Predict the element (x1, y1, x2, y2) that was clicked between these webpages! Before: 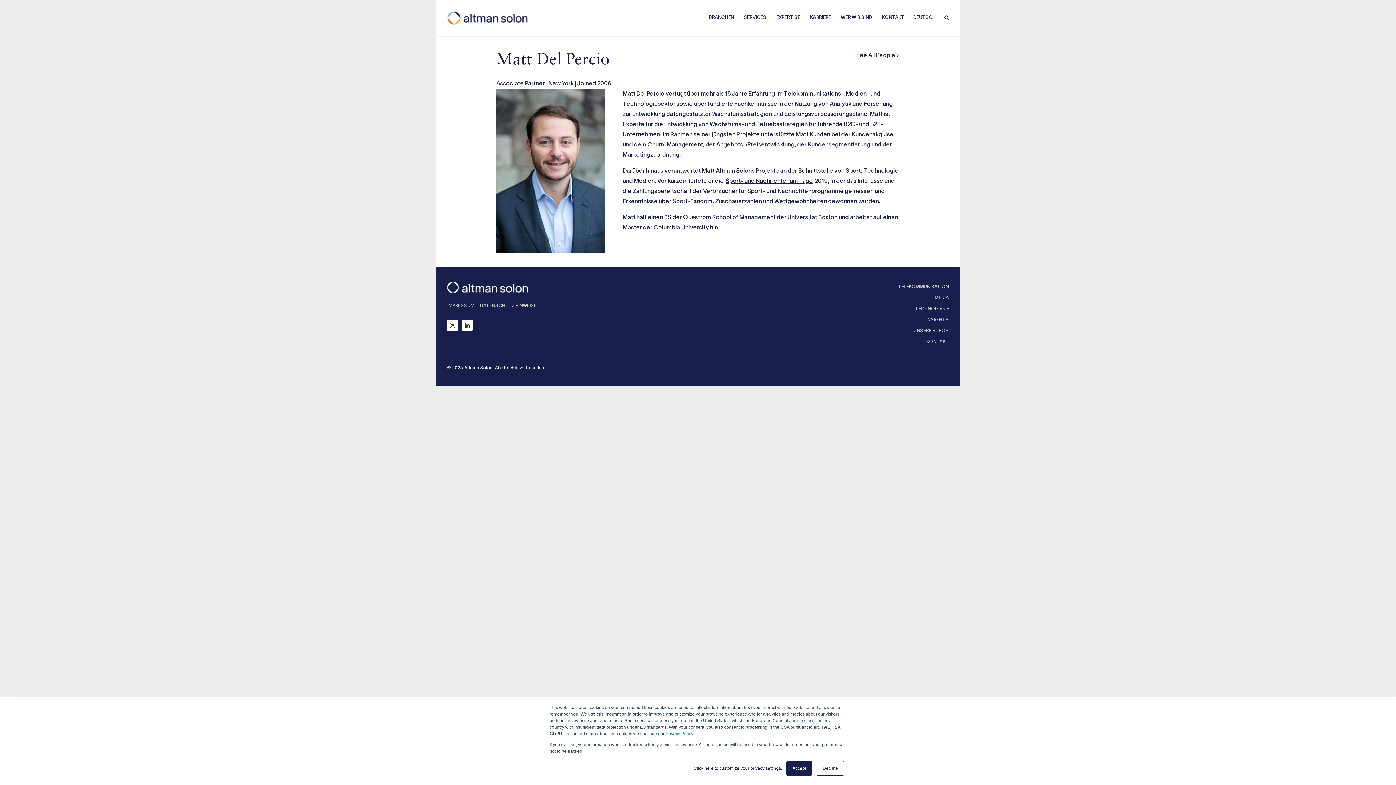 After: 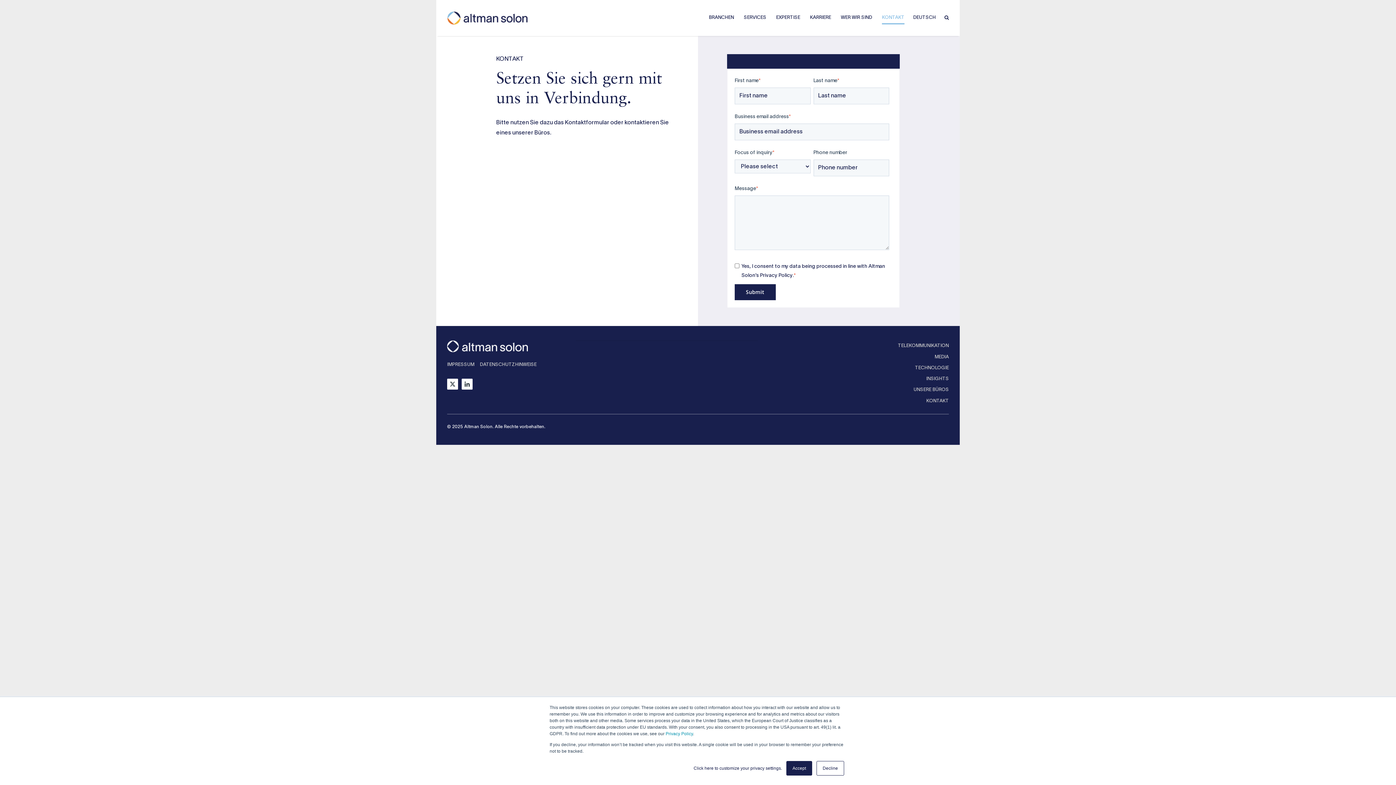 Action: label: KONTAKT bbox: (926, 338, 949, 346)